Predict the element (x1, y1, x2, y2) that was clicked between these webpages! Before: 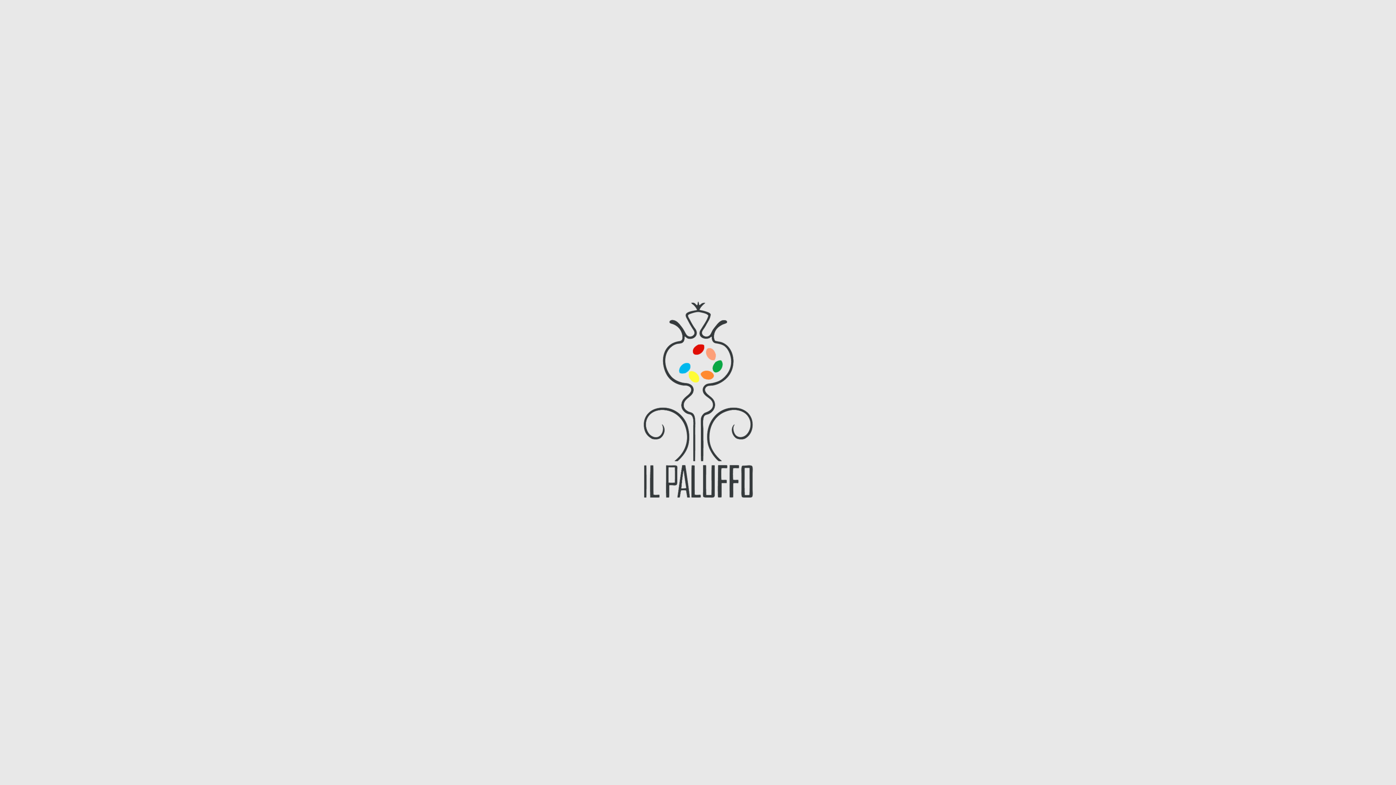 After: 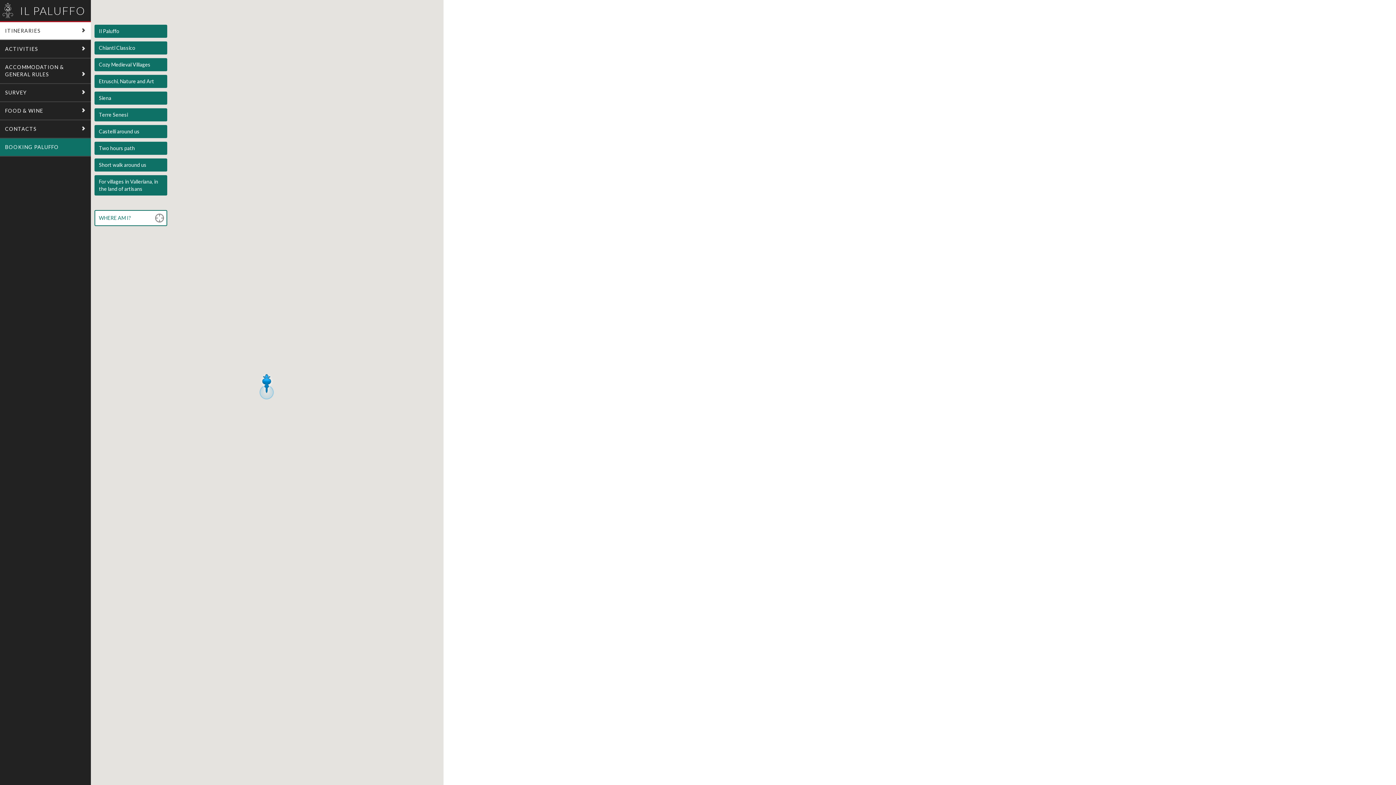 Action: bbox: (642, 301, 753, 498)